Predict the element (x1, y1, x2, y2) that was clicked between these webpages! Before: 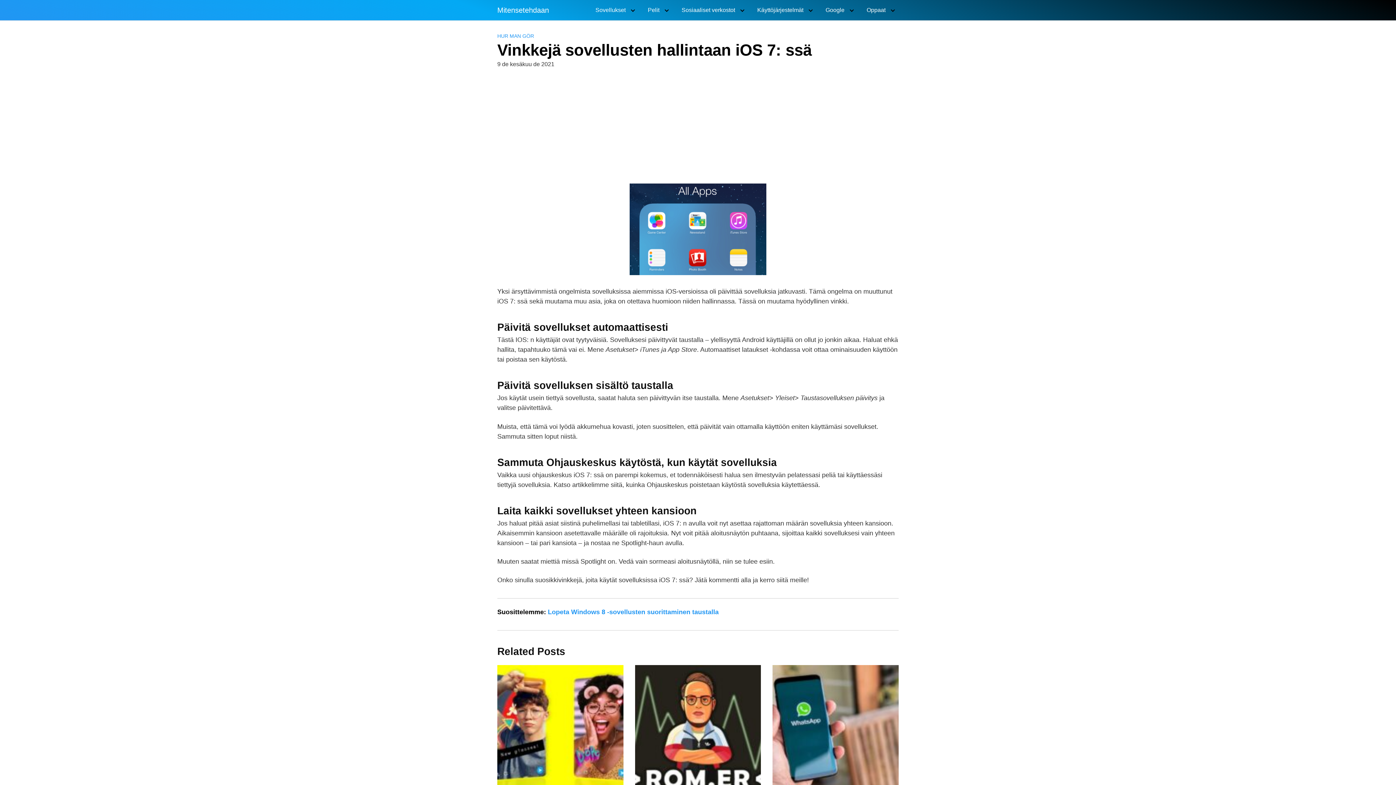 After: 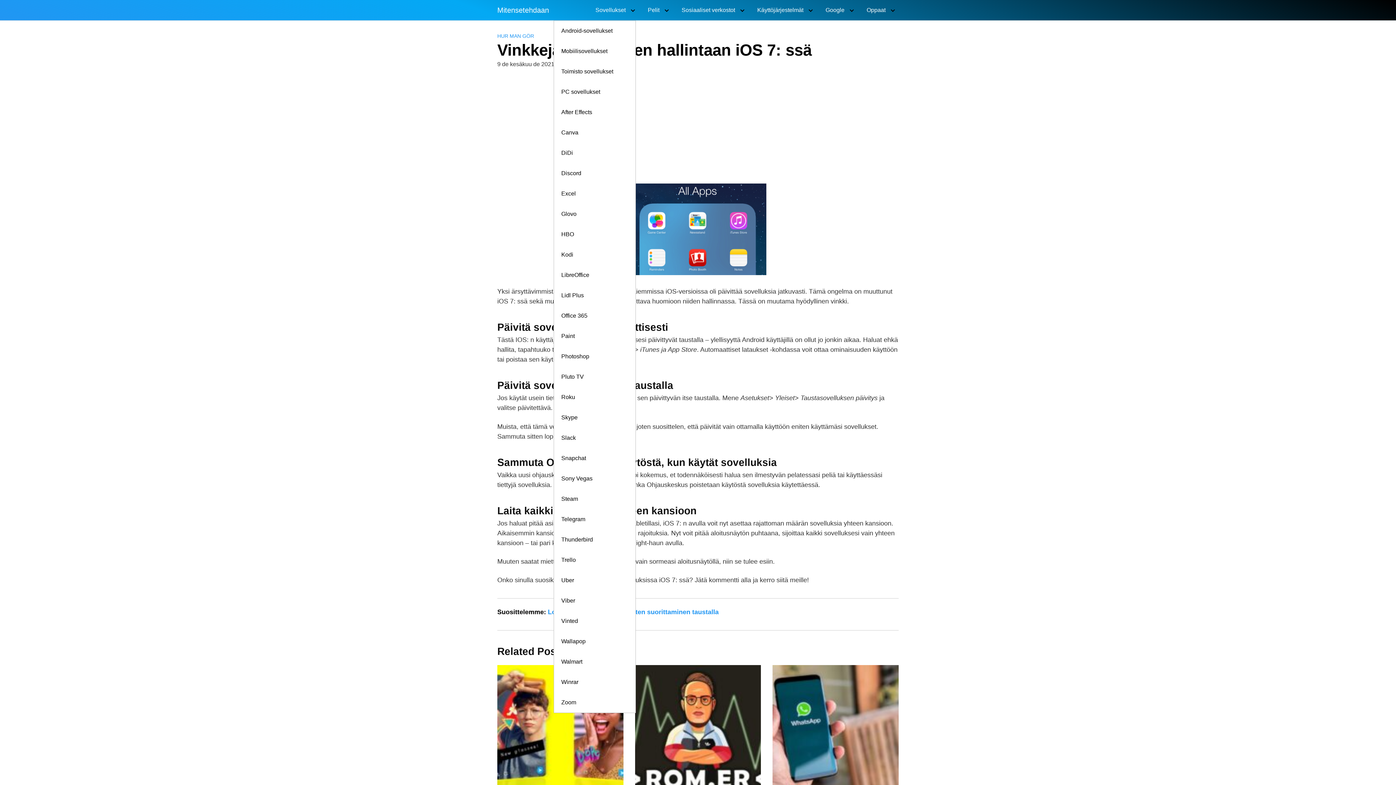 Action: label: Sovellukset bbox: (588, 0, 638, 20)